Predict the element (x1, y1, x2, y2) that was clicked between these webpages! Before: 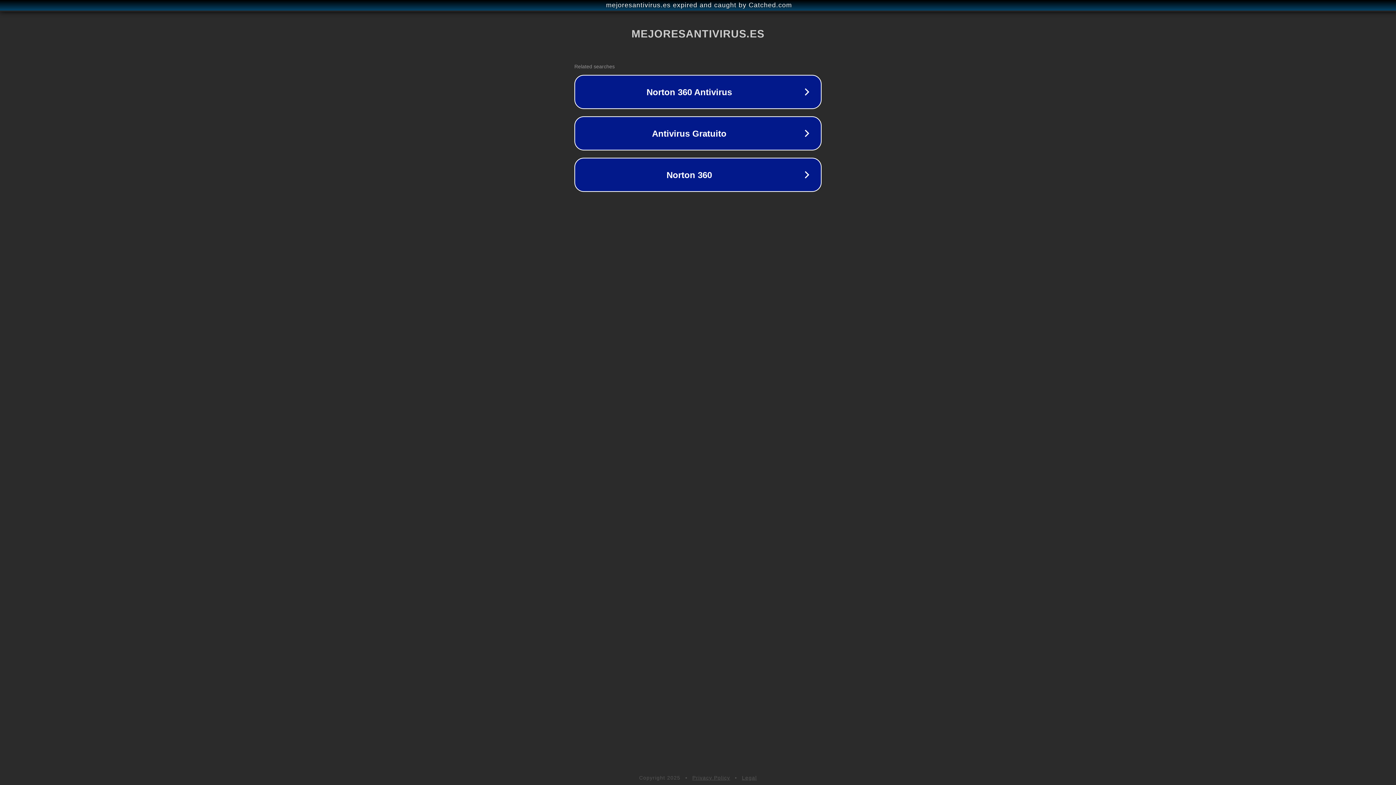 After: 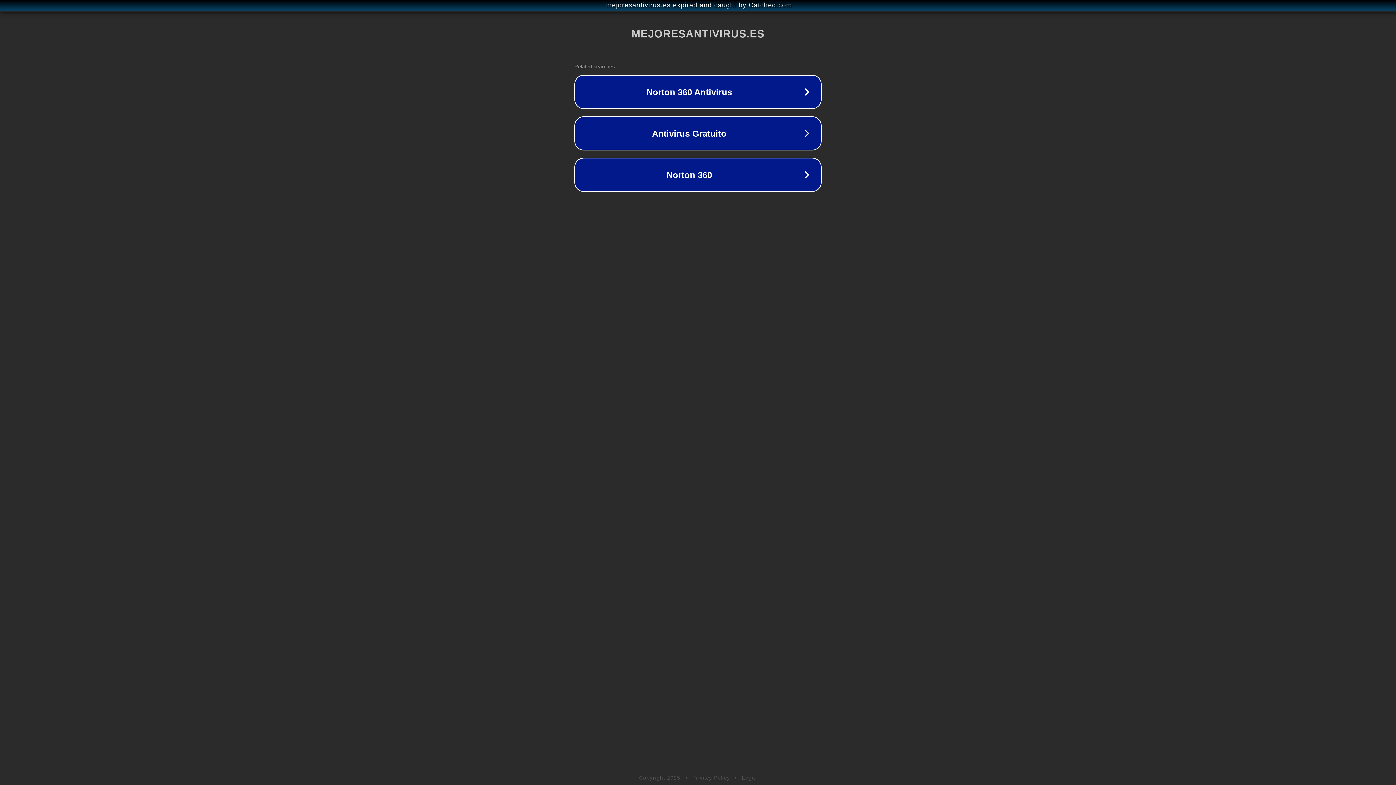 Action: label: Privacy Policy bbox: (692, 775, 730, 781)